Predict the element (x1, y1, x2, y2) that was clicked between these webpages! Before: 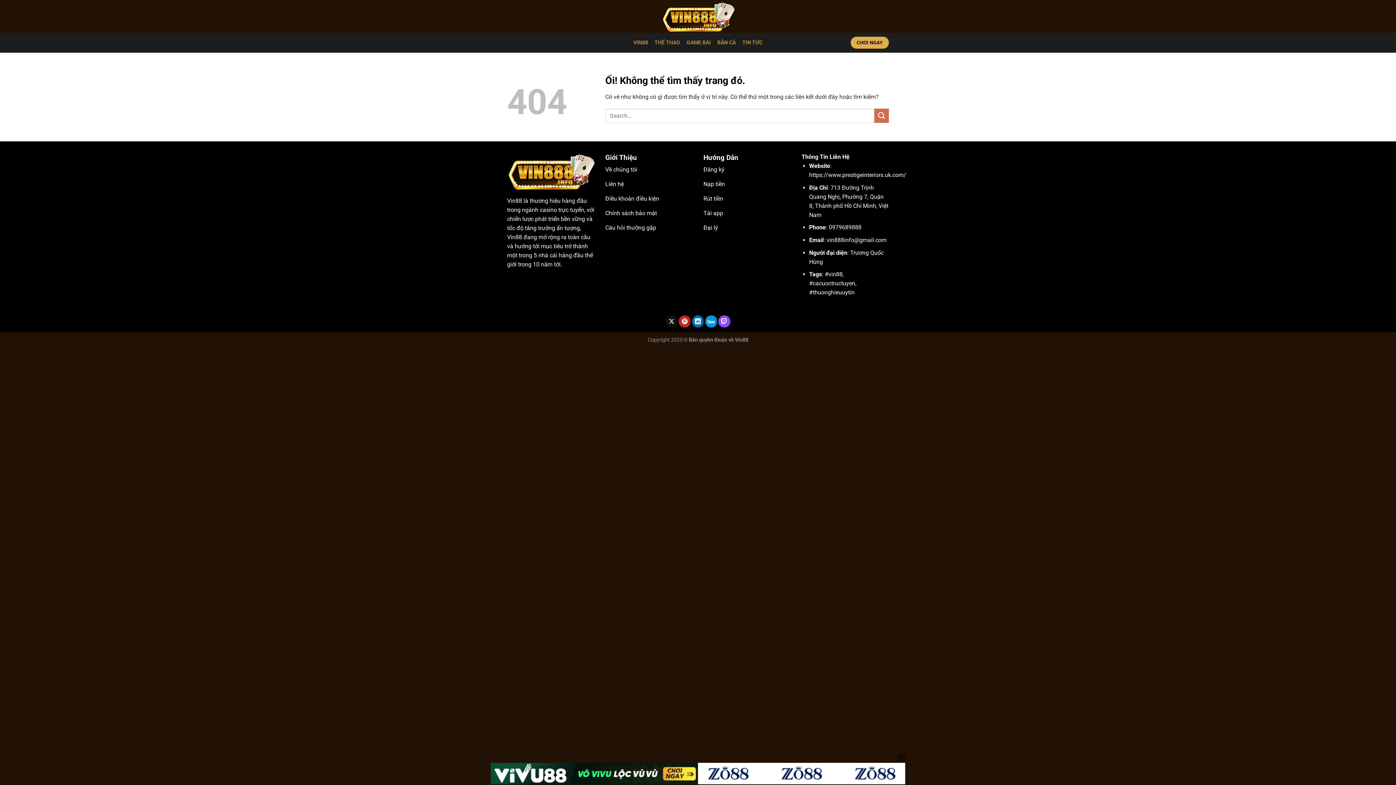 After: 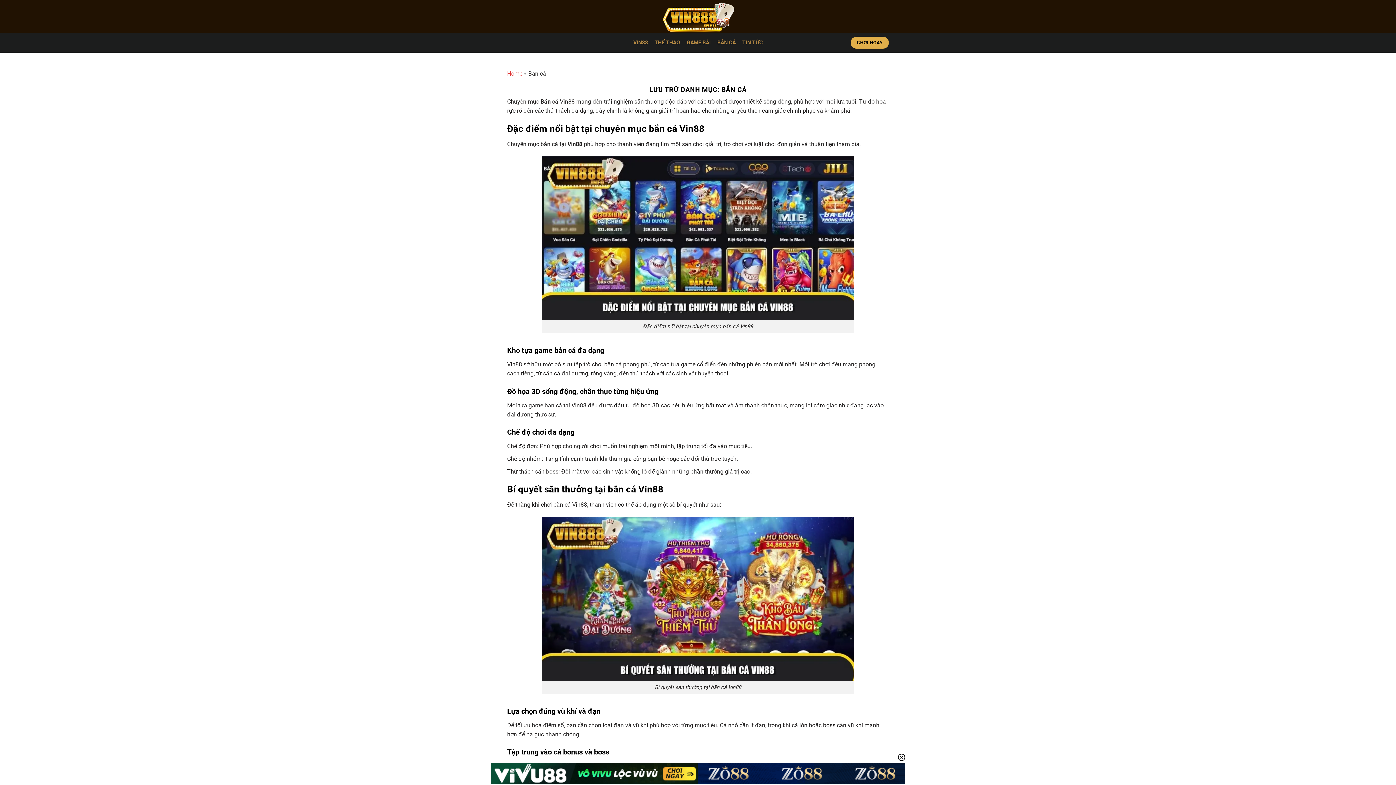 Action: bbox: (717, 34, 735, 50) label: BẮN CÁ